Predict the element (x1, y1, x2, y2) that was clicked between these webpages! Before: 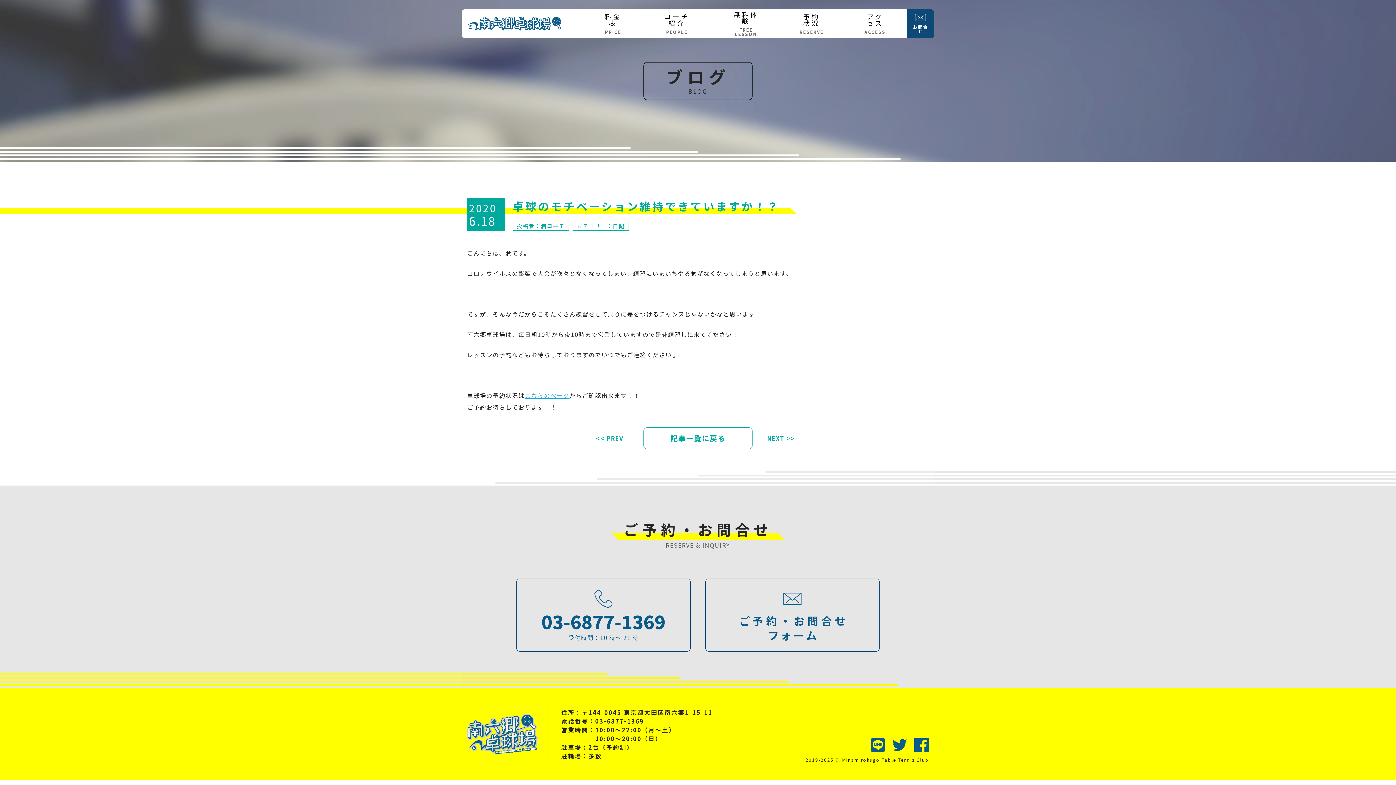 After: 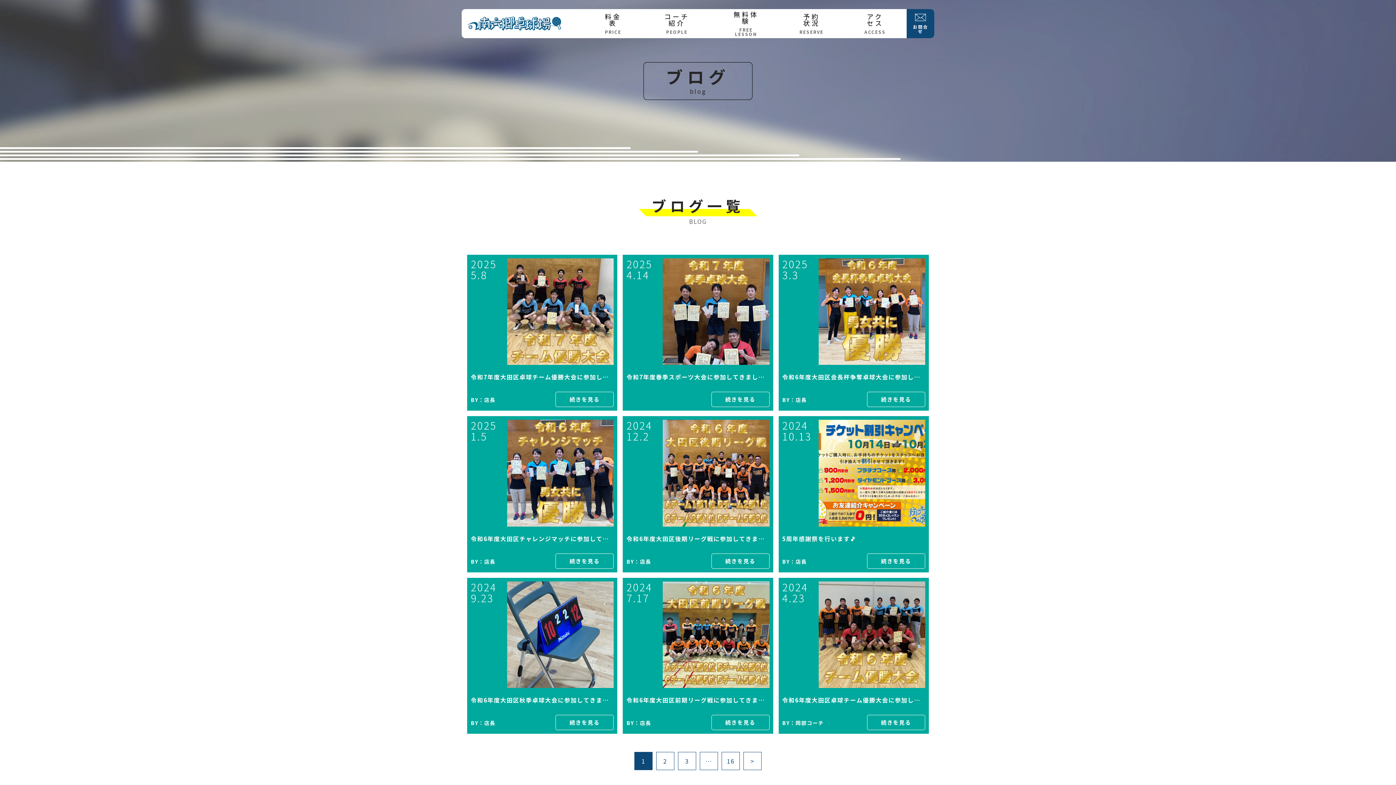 Action: bbox: (513, 221, 568, 230) label: 投稿者：潤コーチ